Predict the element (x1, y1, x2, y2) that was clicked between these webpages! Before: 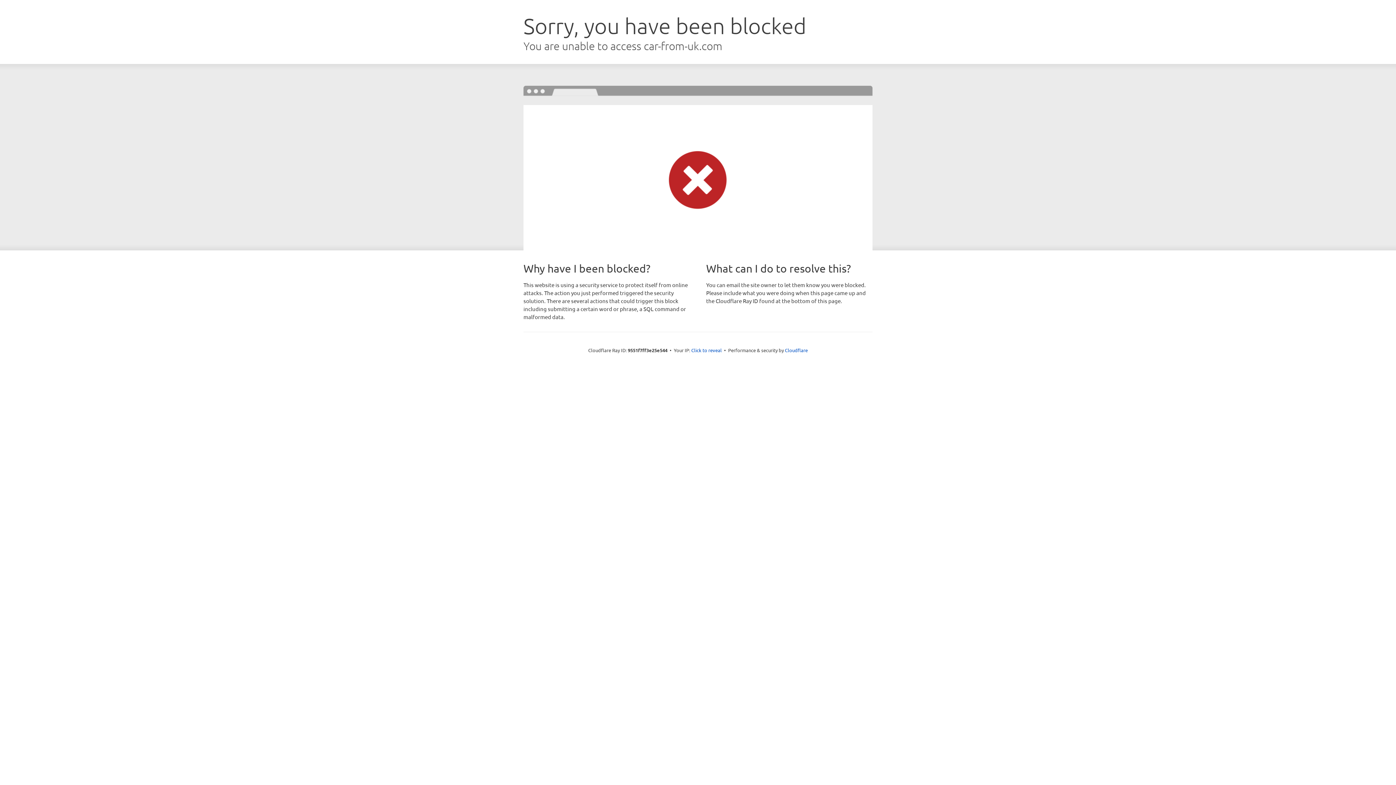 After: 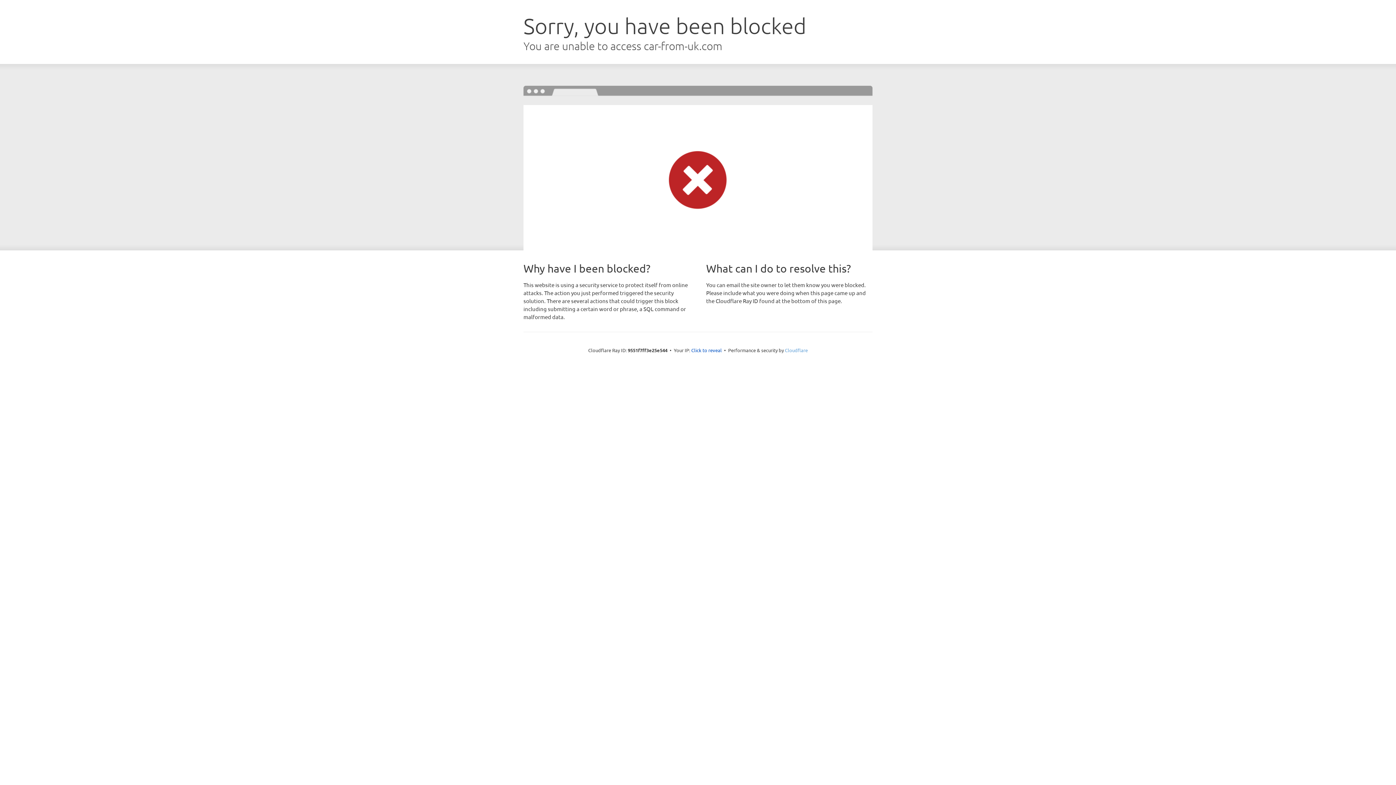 Action: label: Cloudflare bbox: (785, 347, 808, 353)